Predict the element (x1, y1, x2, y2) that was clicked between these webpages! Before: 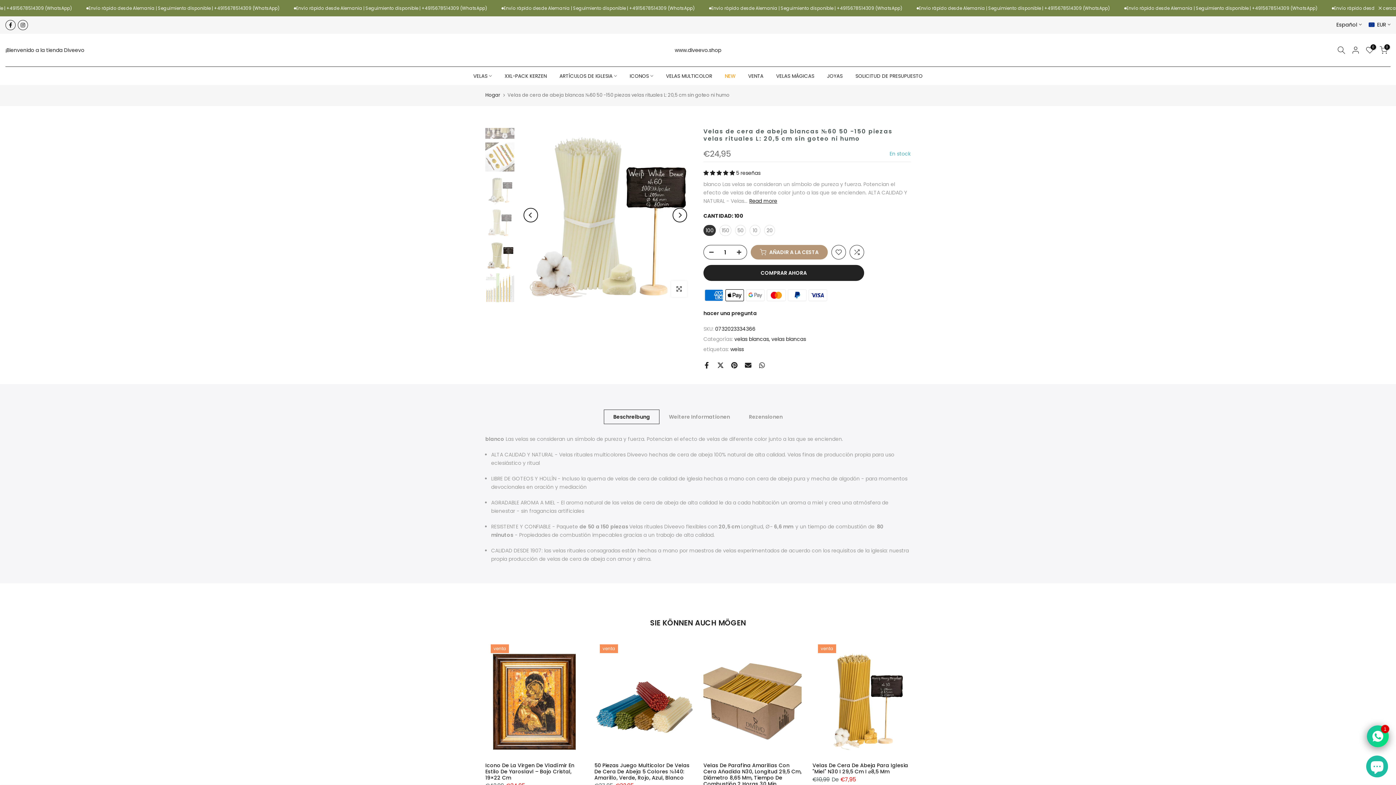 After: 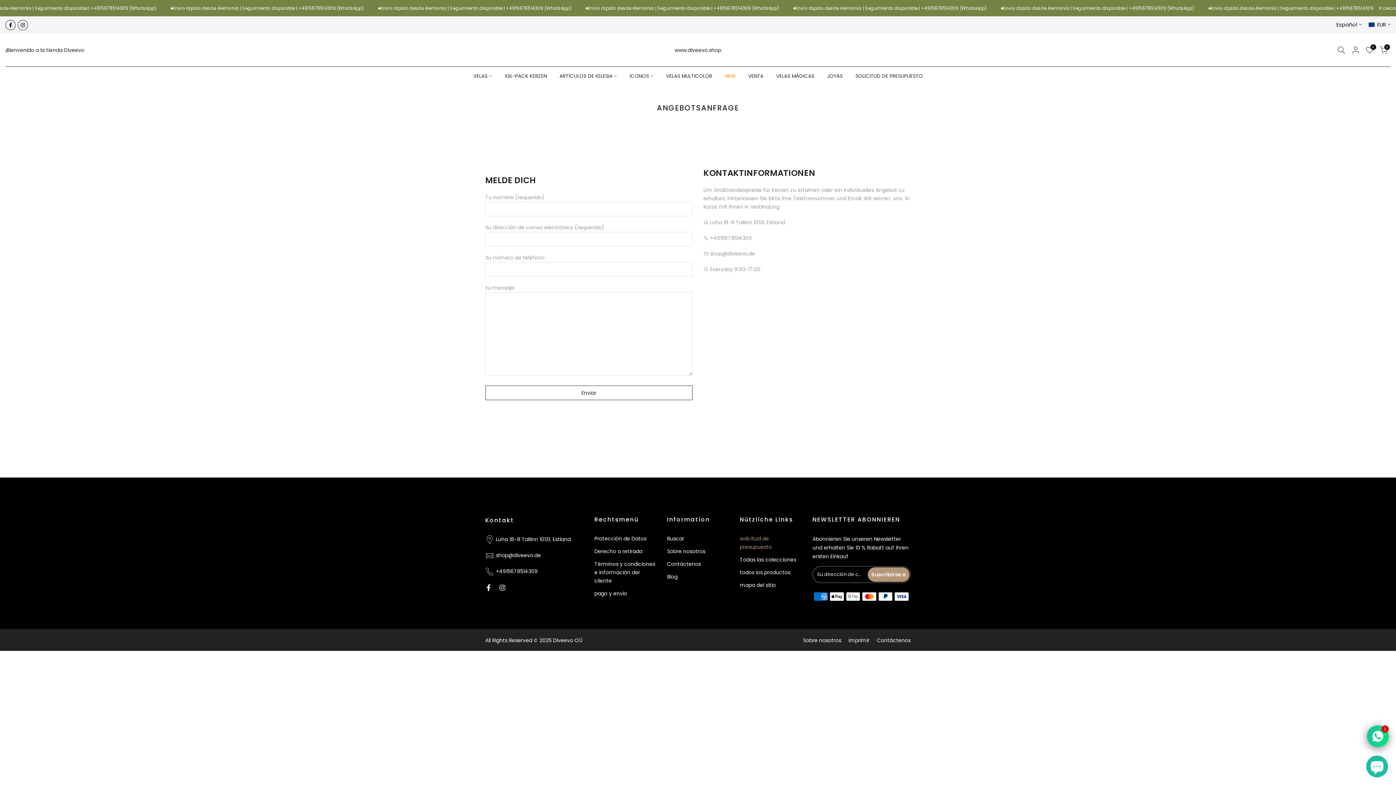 Action: bbox: (849, 71, 929, 80) label: SOLICITUD DE PRESUPUESTO